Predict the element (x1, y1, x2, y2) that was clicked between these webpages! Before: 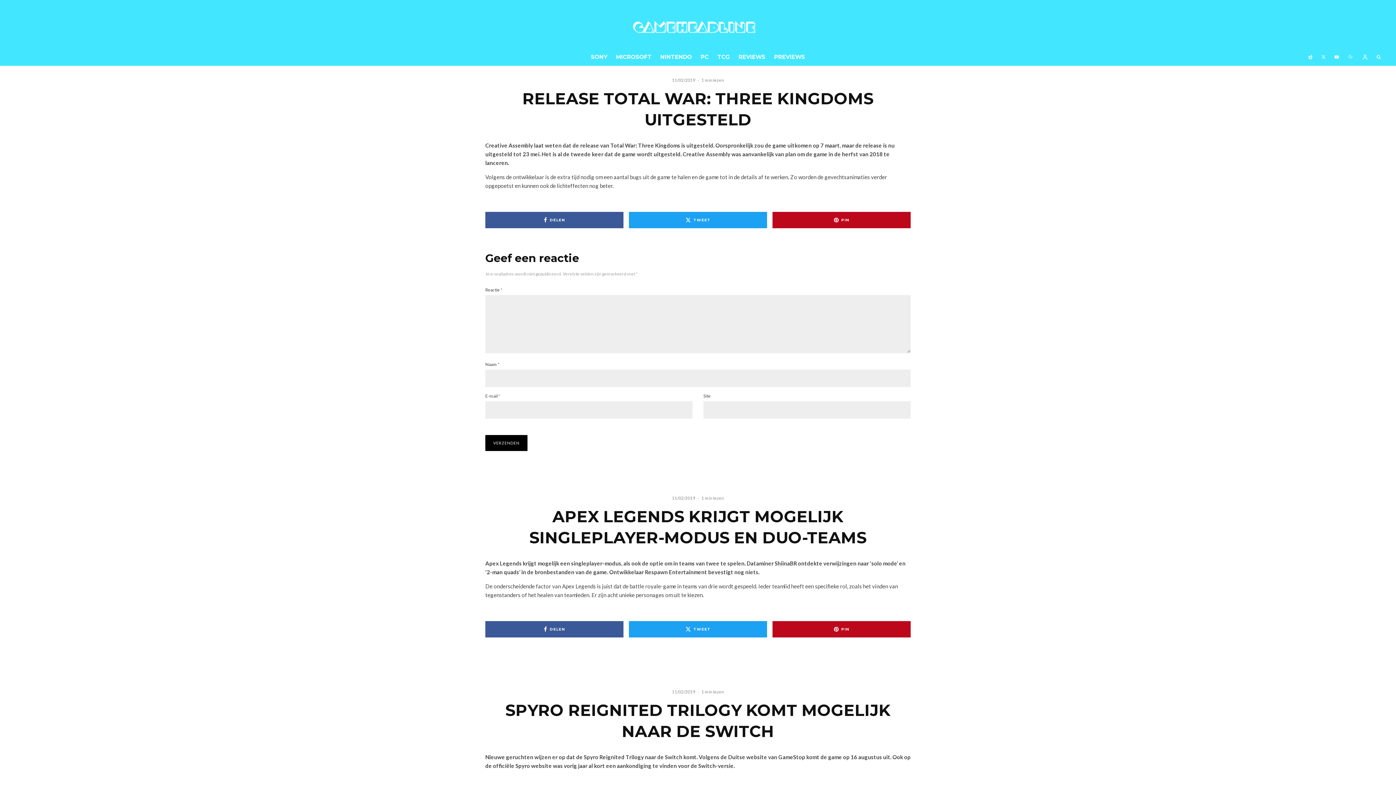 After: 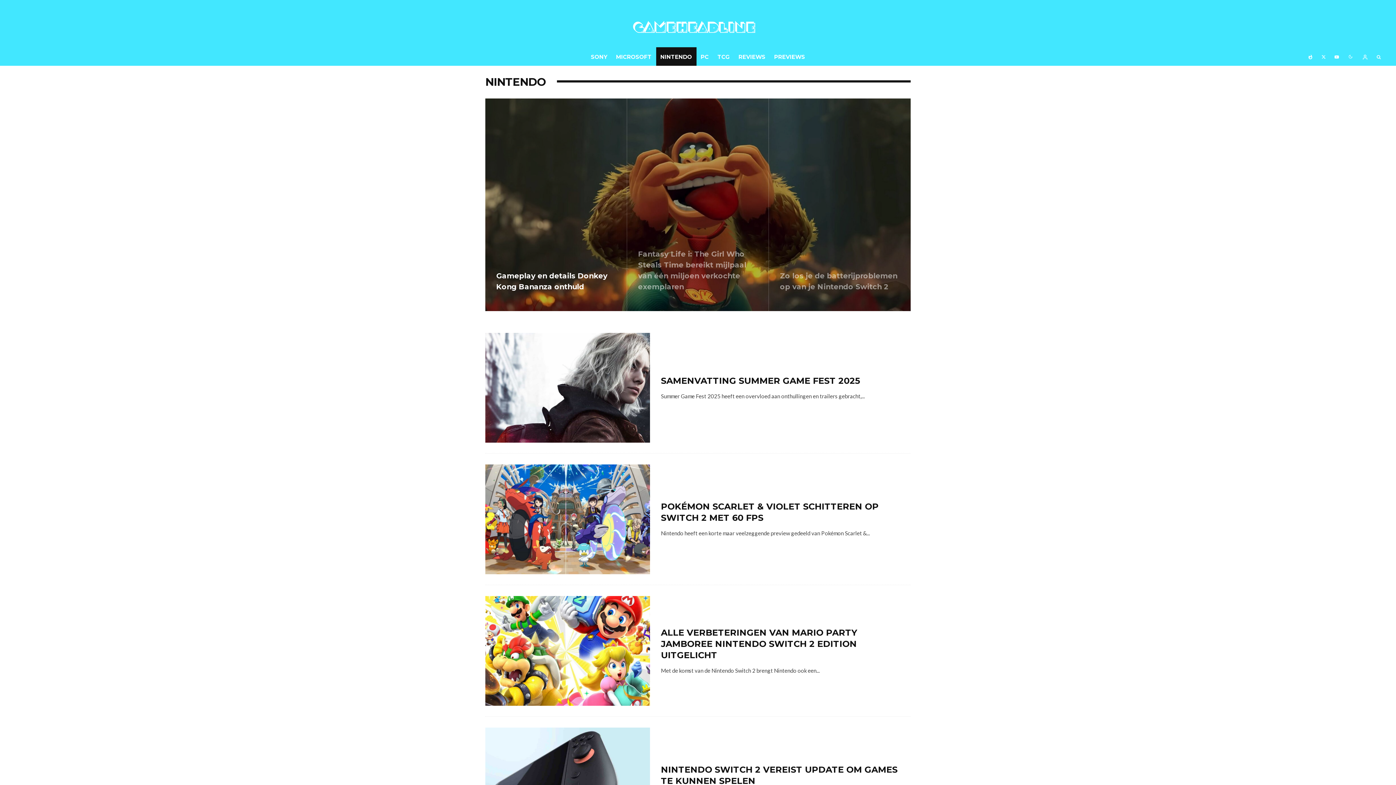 Action: label: NINTENDO bbox: (656, 47, 696, 65)